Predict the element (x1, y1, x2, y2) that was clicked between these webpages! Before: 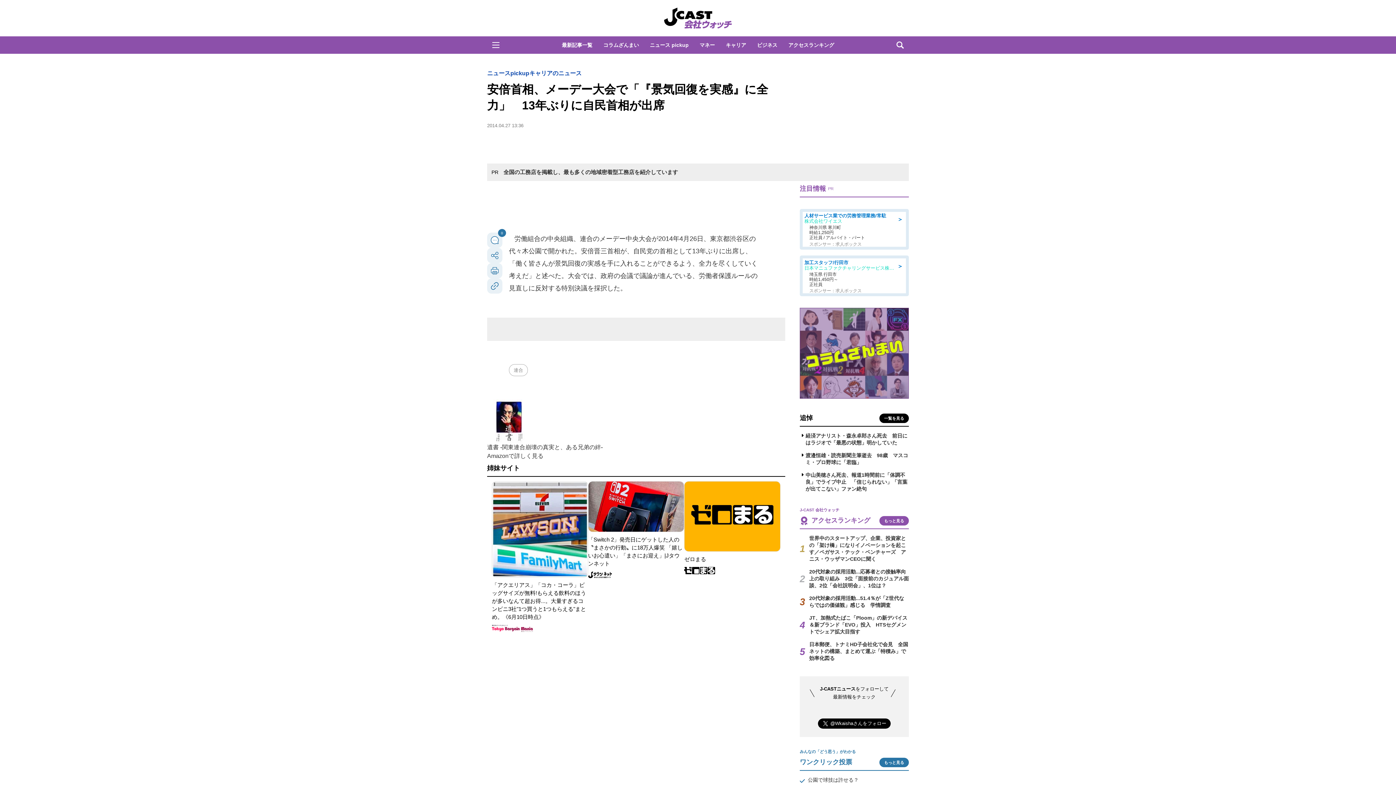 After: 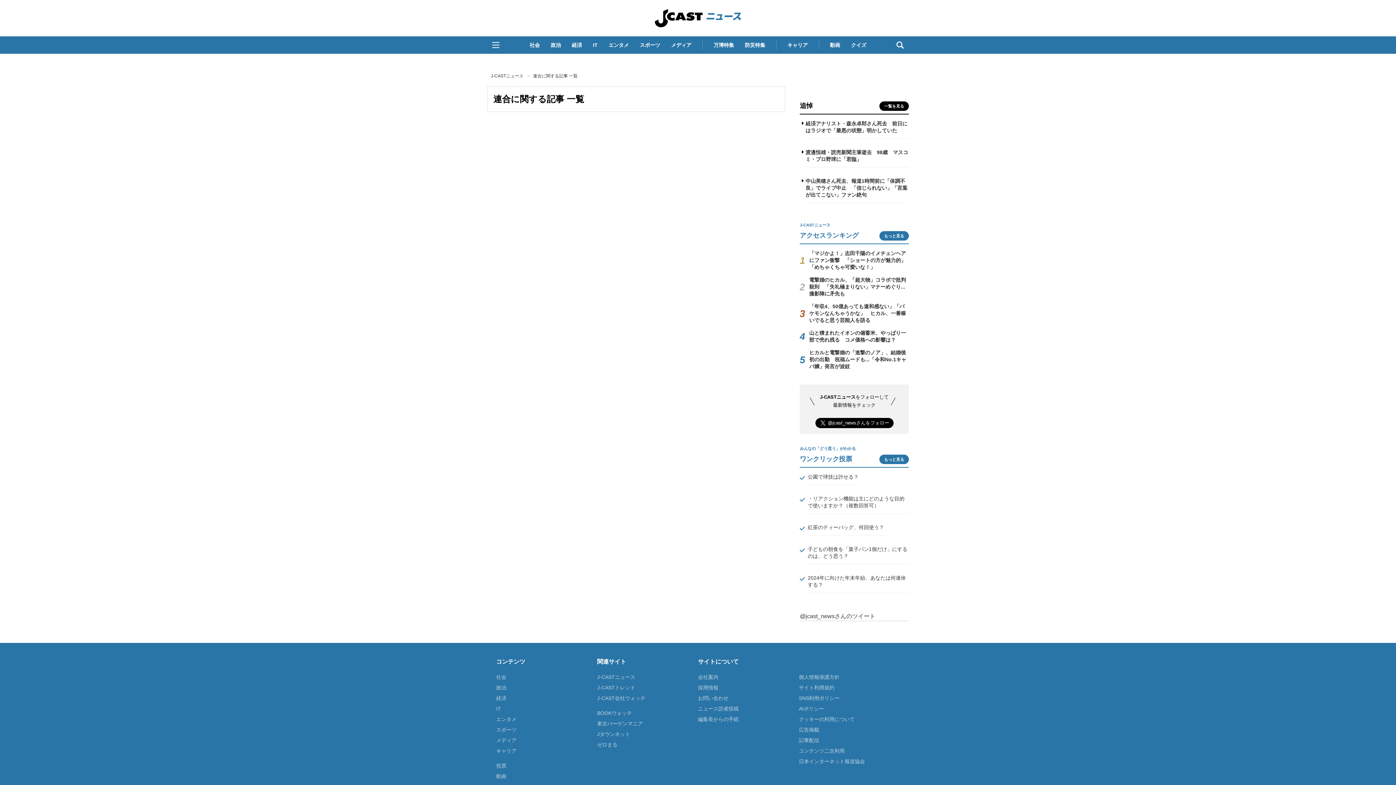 Action: label: 連合 bbox: (509, 364, 528, 376)